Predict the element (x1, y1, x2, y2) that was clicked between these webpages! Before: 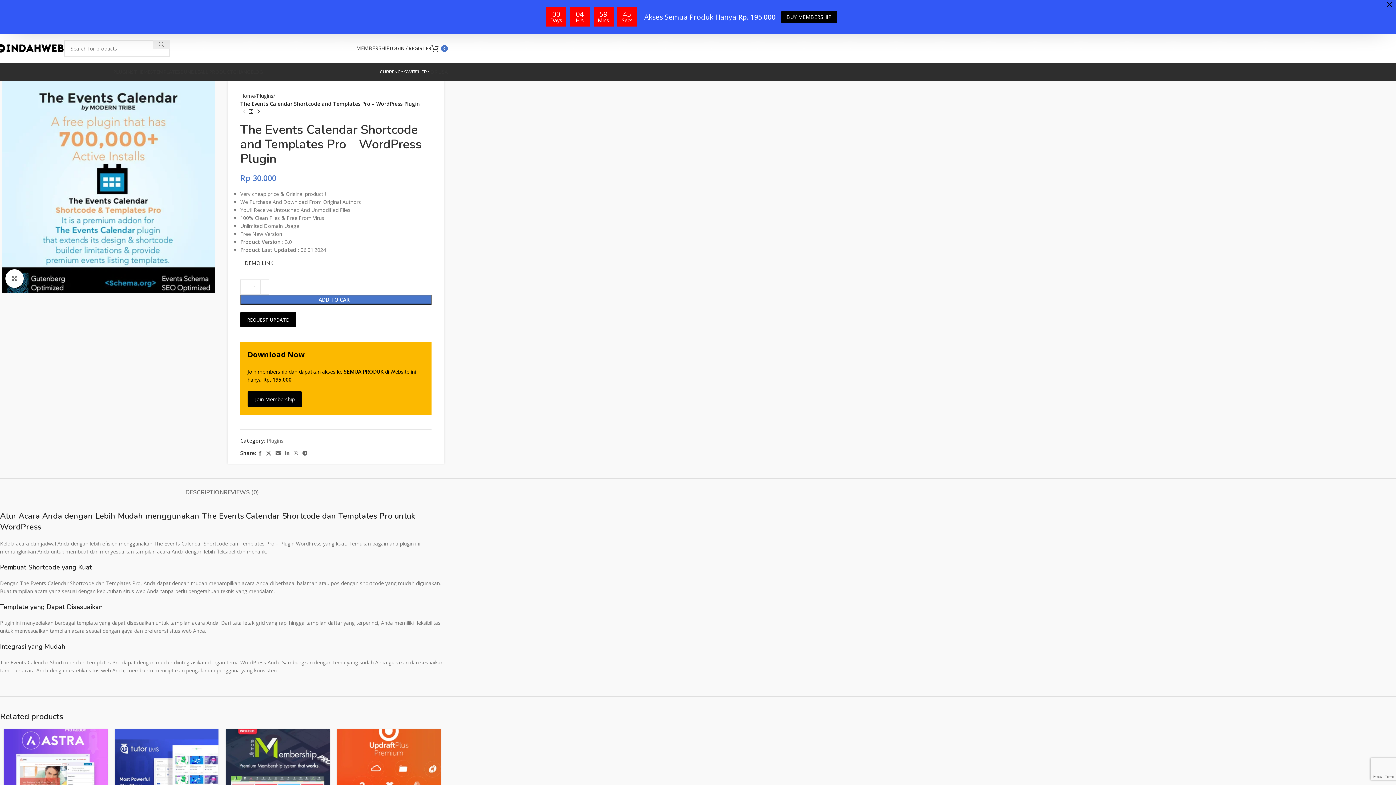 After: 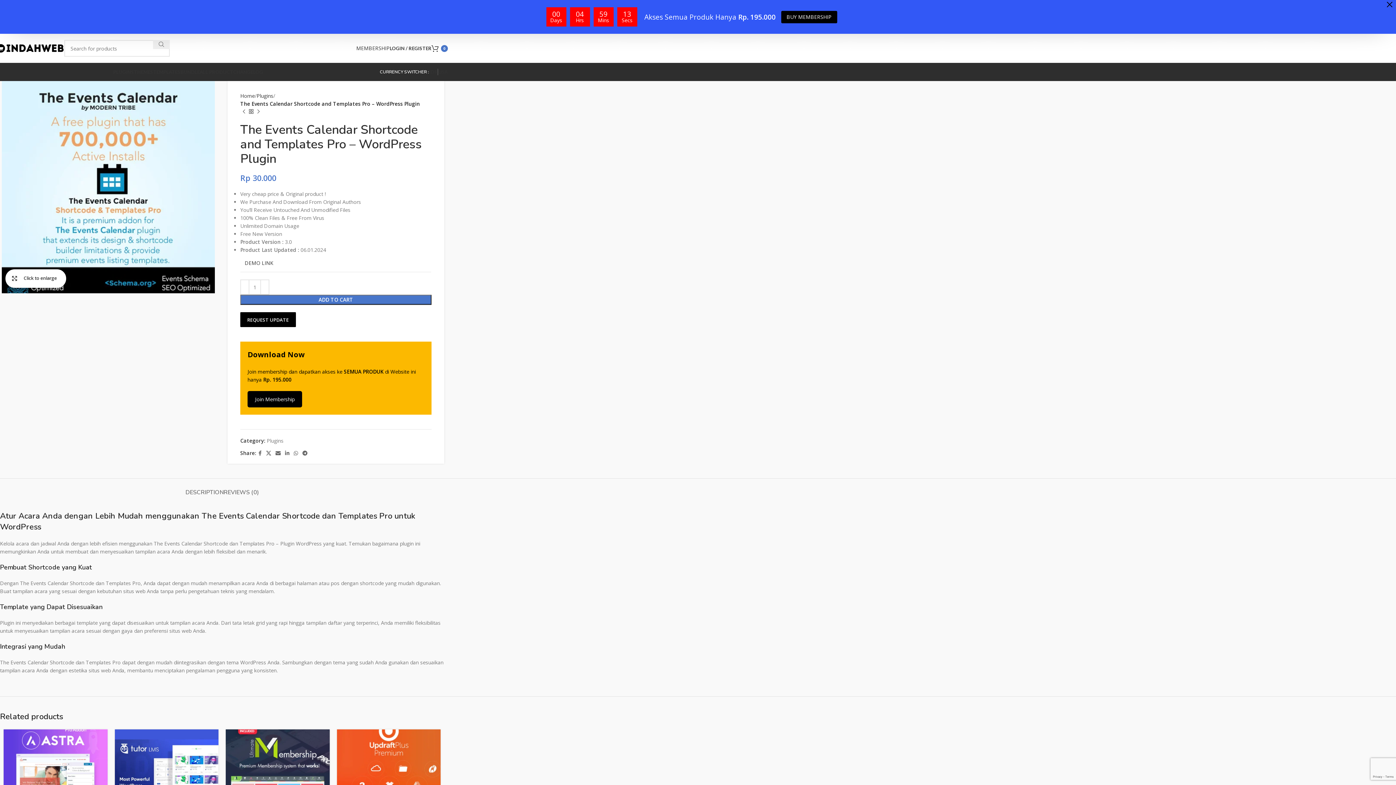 Action: label: Click to enlarge bbox: (5, 269, 23, 287)